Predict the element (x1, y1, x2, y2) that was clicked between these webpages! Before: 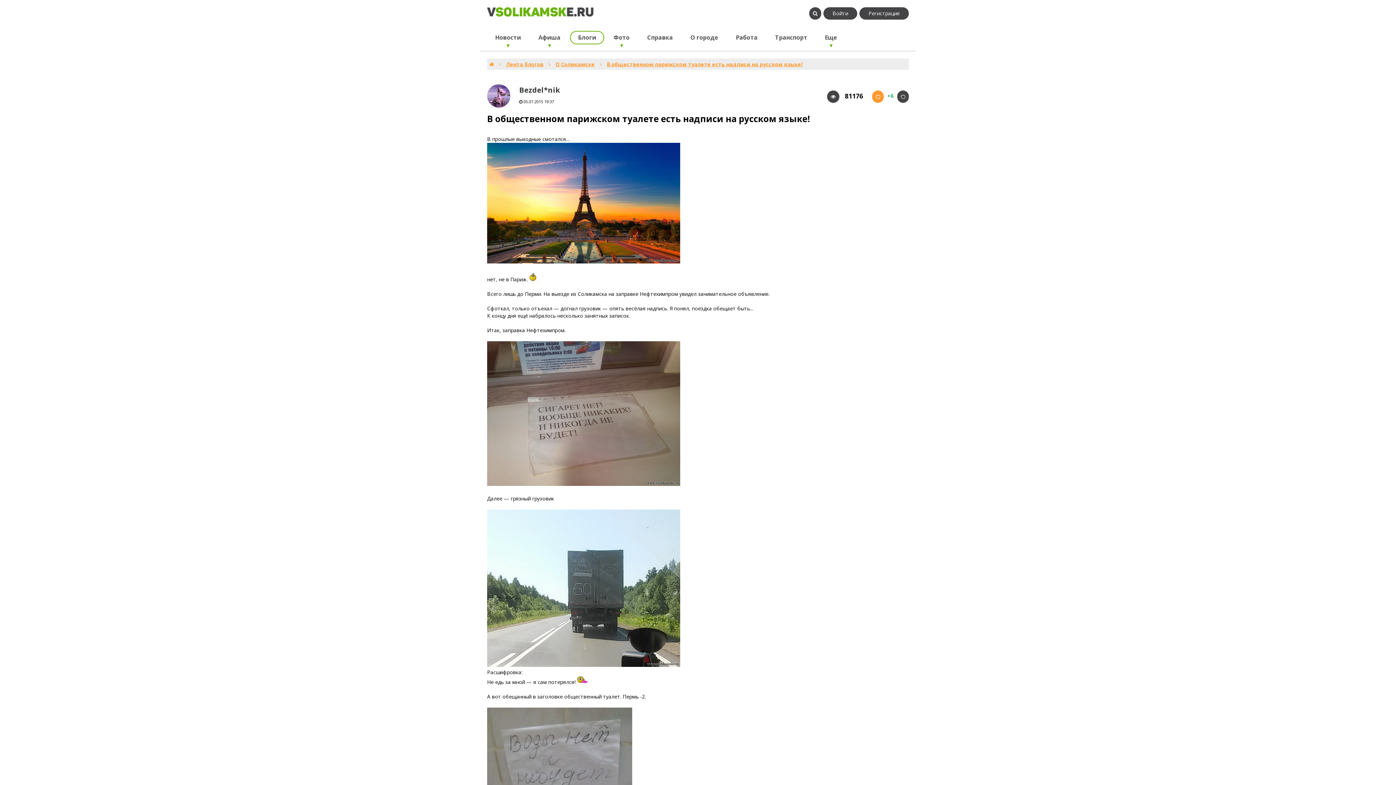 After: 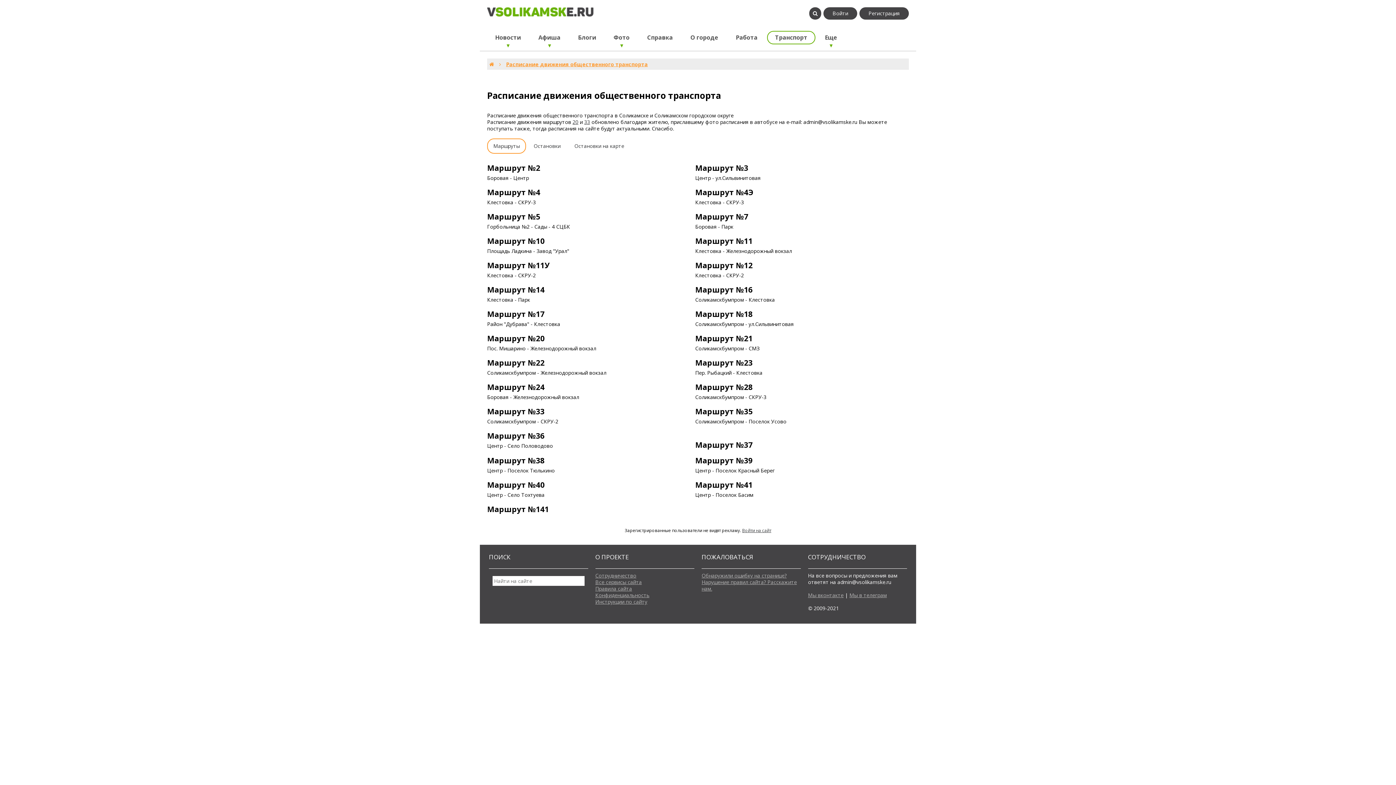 Action: label: Транспорт bbox: (767, 30, 815, 44)